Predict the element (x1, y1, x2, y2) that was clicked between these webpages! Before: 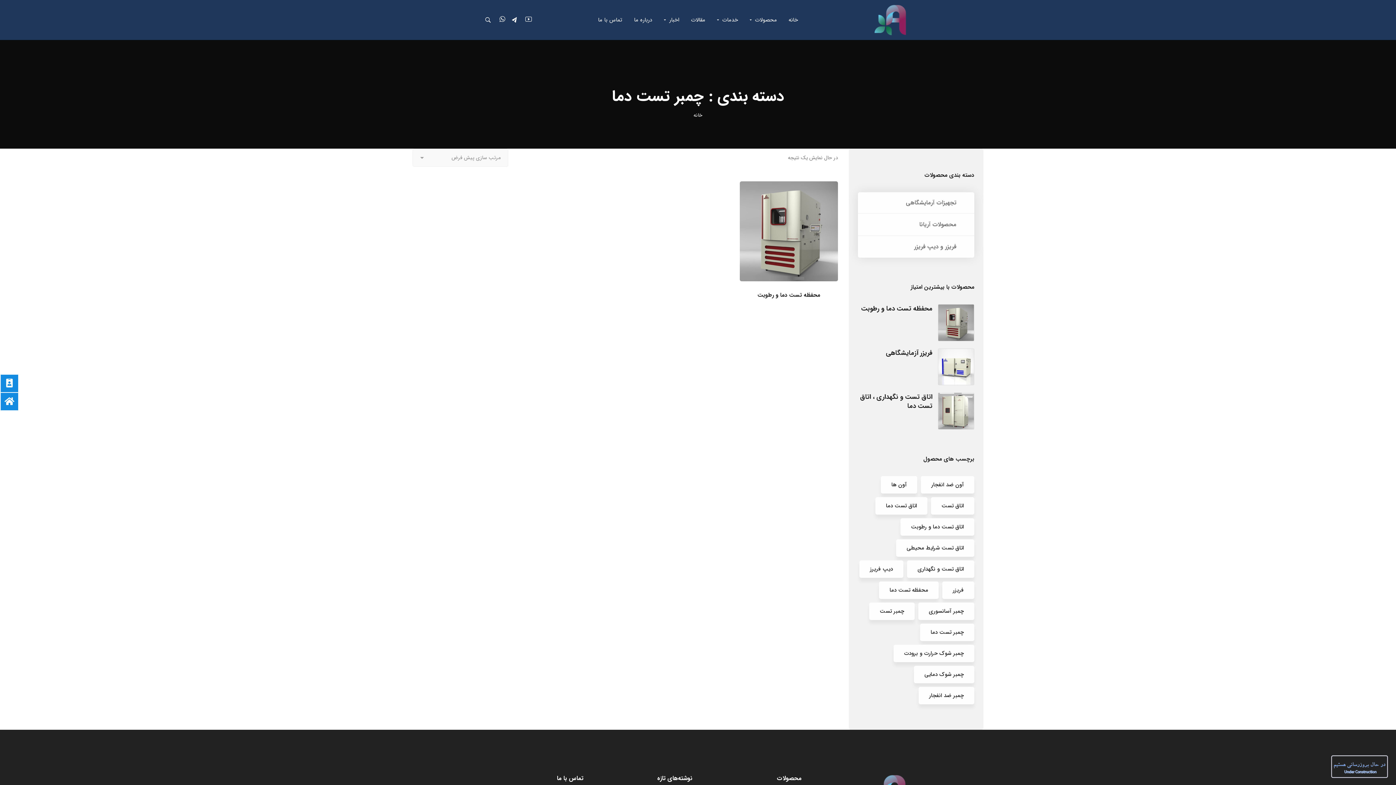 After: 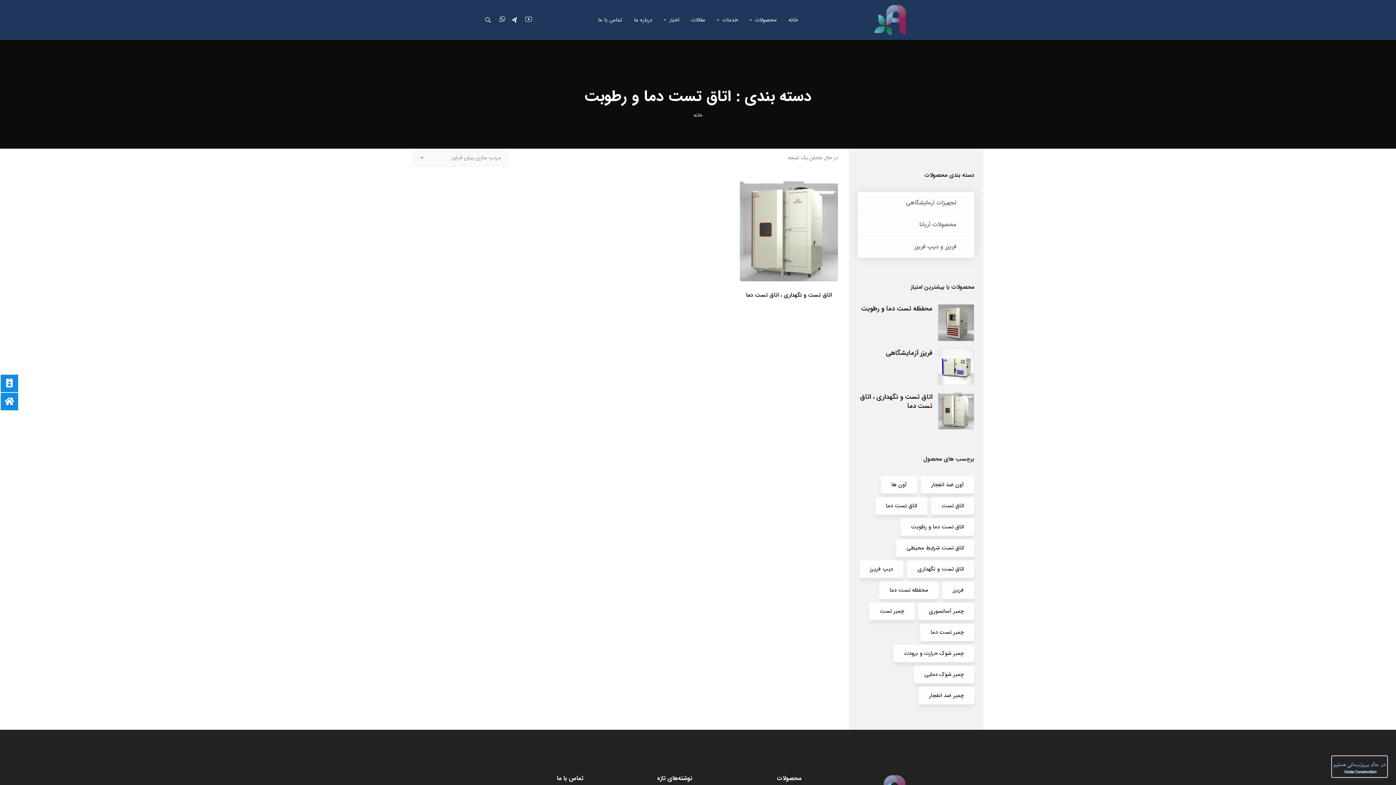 Action: label: اتاق تست دما و رطوبت (1 محصول) bbox: (900, 518, 974, 536)